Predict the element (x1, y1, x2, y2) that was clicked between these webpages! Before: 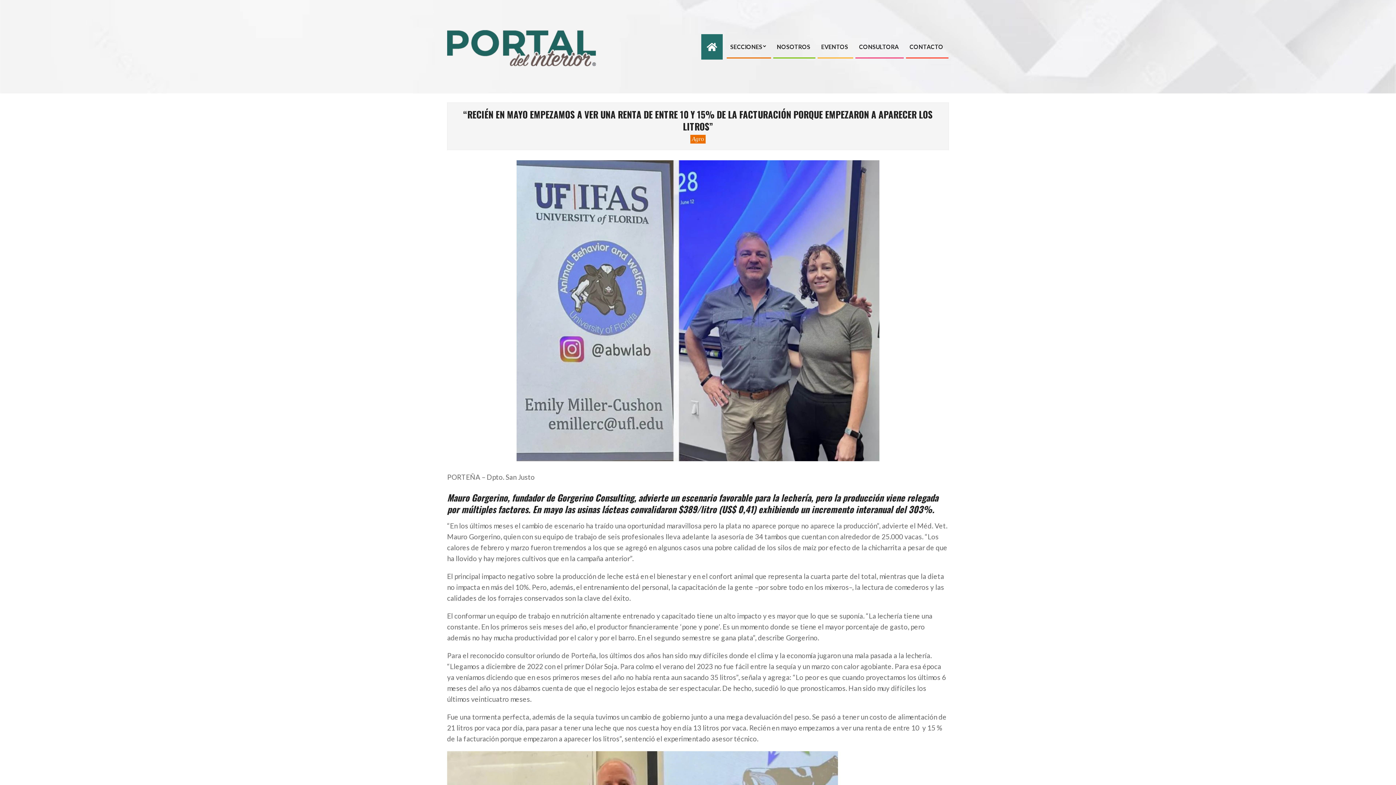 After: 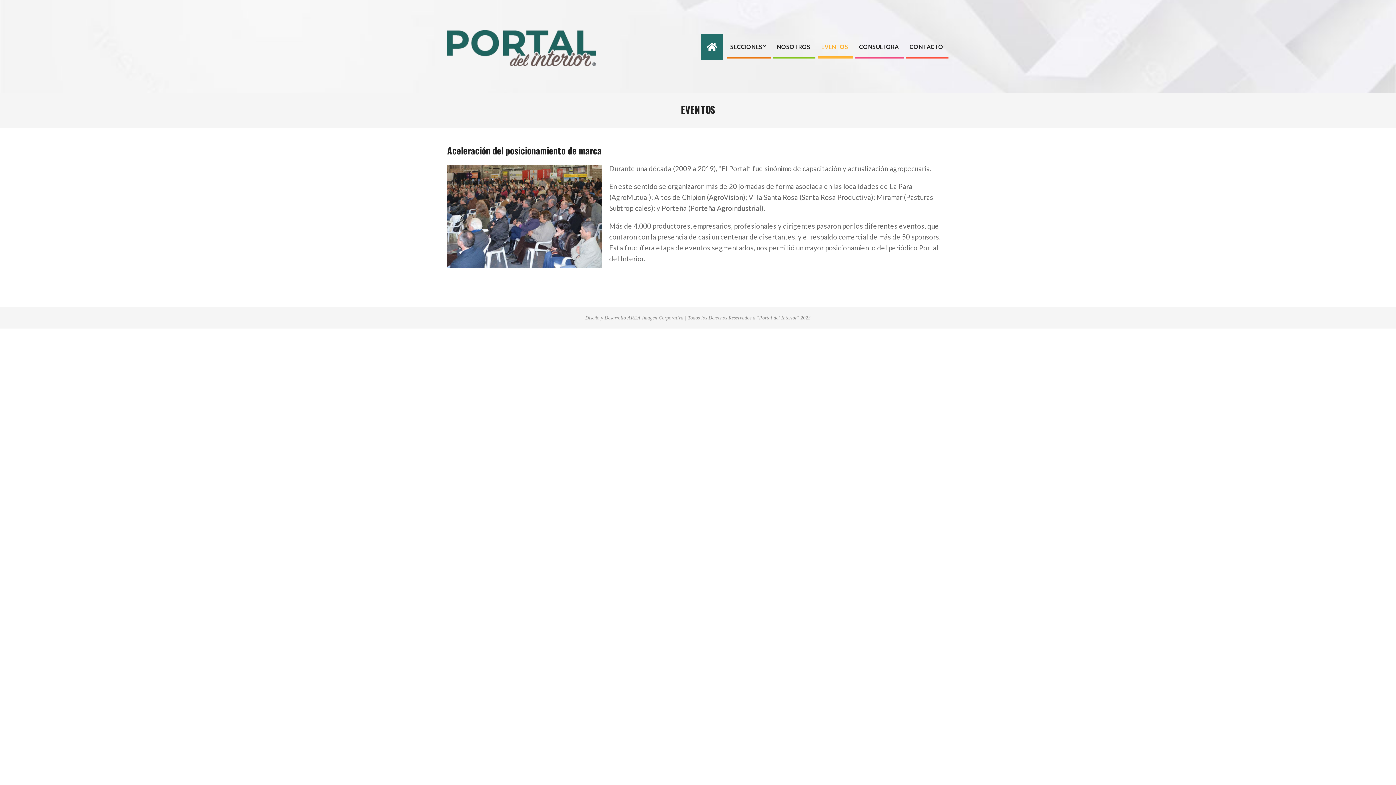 Action: bbox: (816, 36, 853, 57) label: EVENTOS